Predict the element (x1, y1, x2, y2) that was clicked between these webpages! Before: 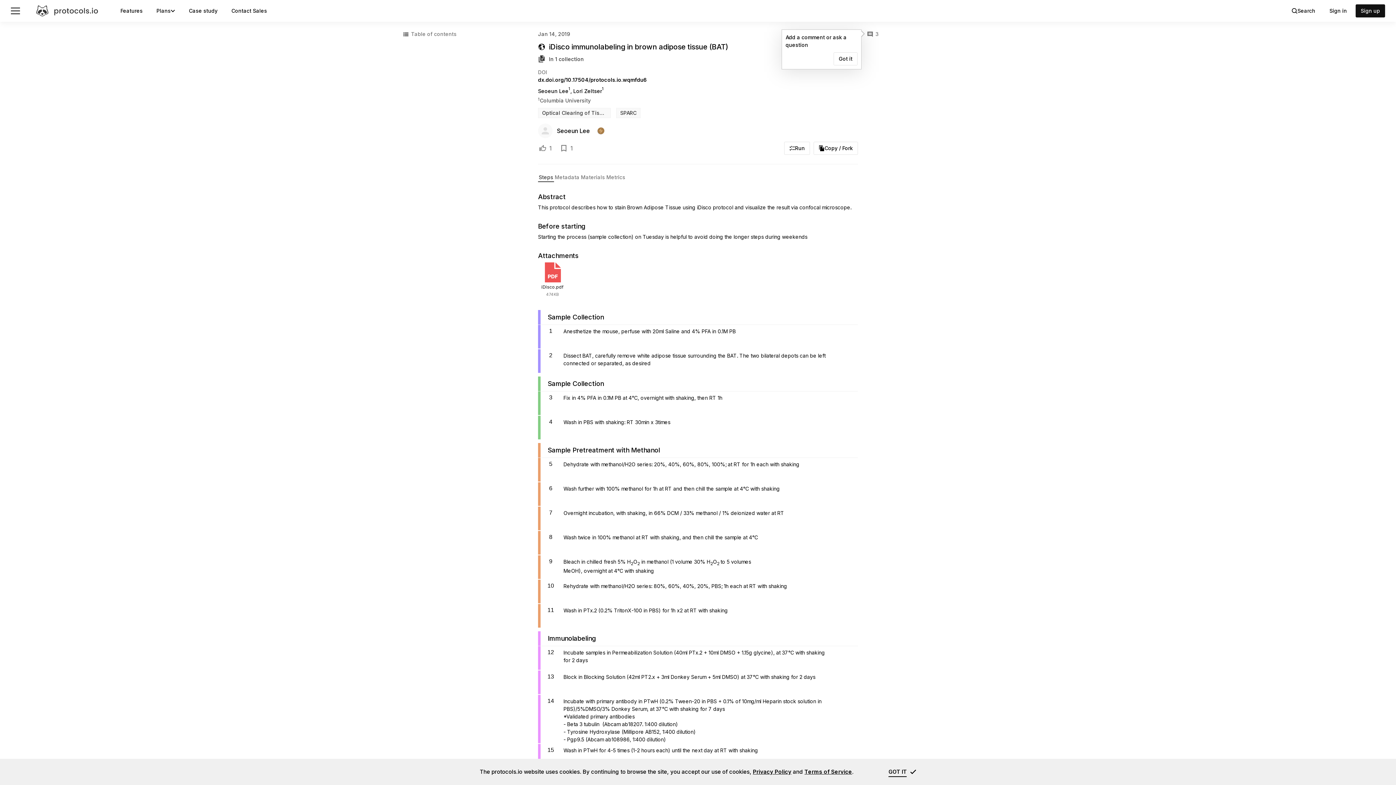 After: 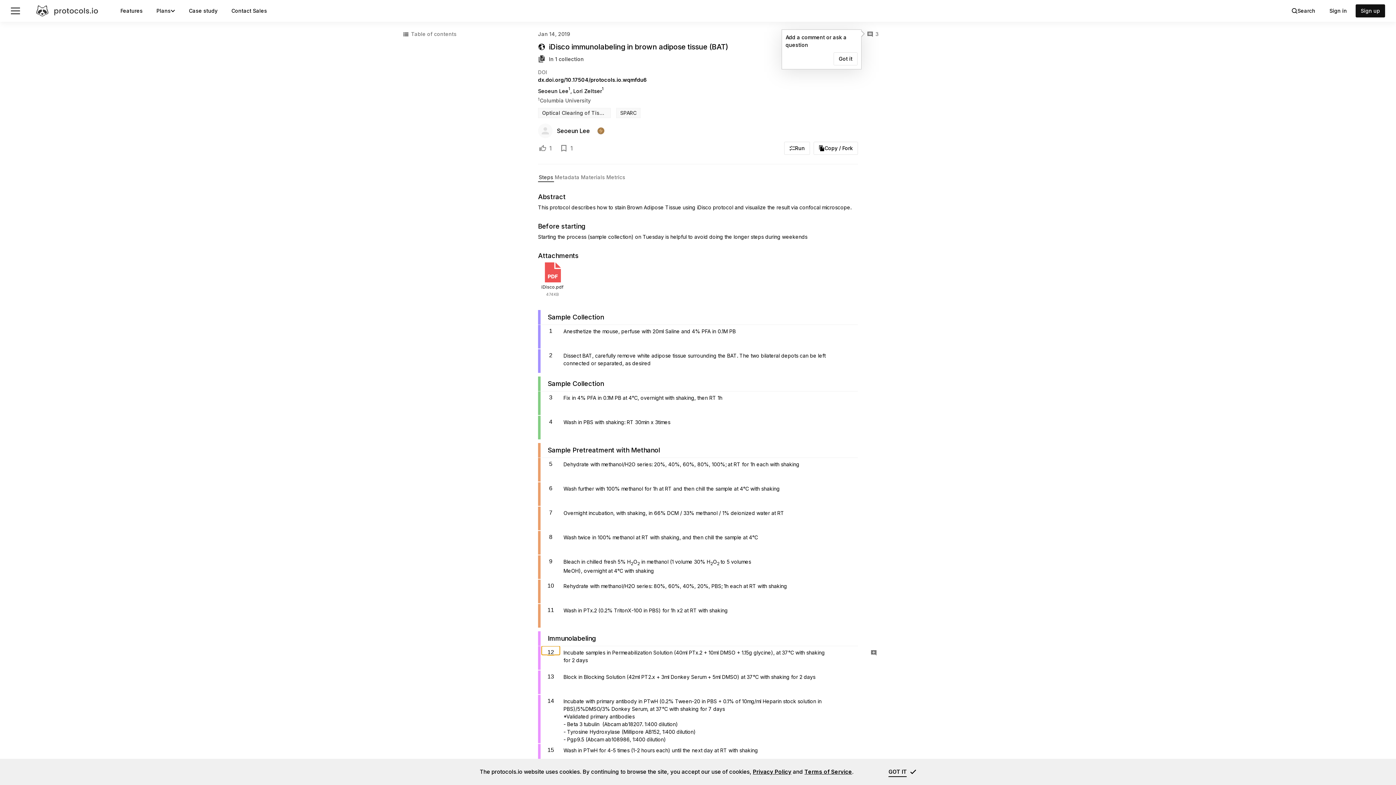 Action: bbox: (541, 646, 560, 655) label: 12